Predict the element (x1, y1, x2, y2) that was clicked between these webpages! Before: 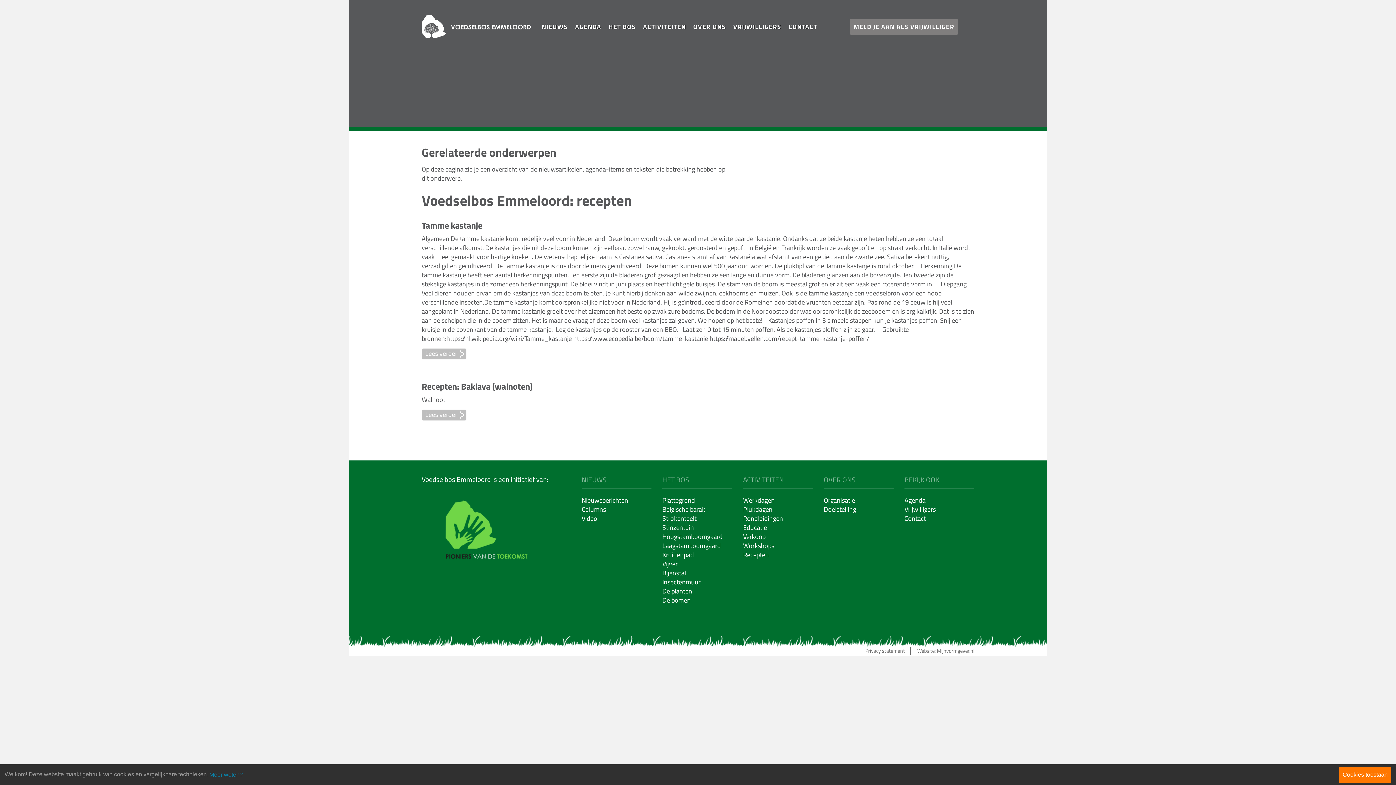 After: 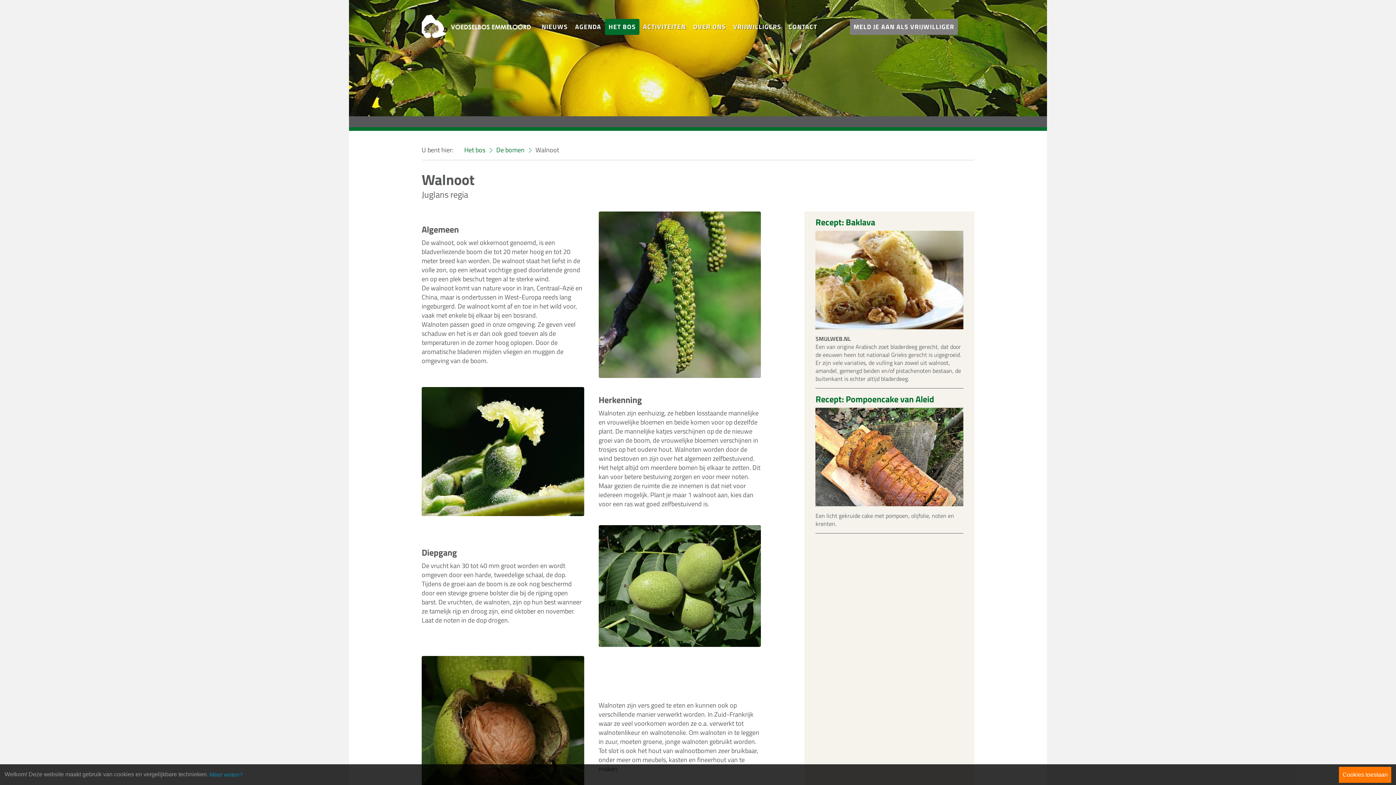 Action: bbox: (421, 409, 466, 420) label: Lees verder